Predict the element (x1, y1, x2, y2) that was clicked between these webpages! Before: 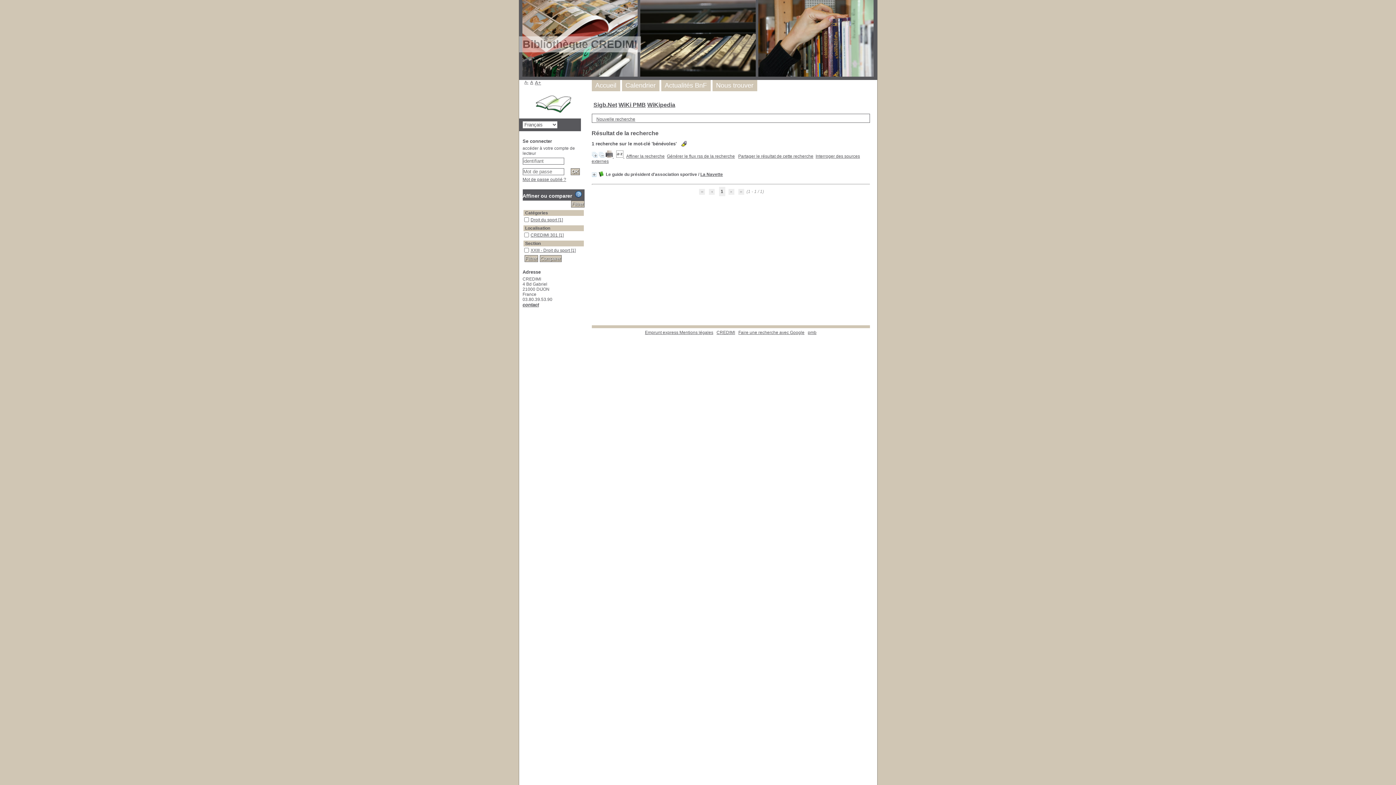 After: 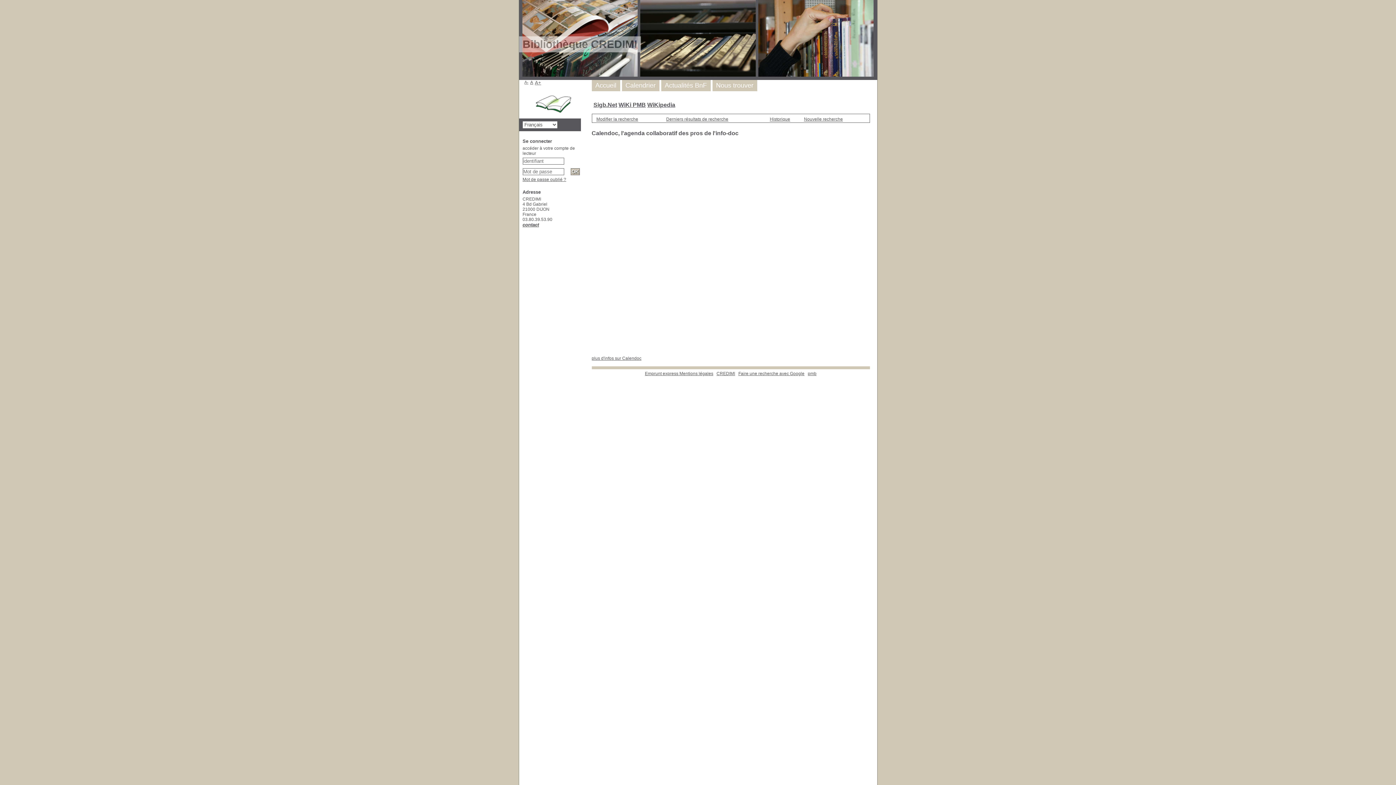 Action: bbox: (625, 81, 655, 89) label: Calendrier